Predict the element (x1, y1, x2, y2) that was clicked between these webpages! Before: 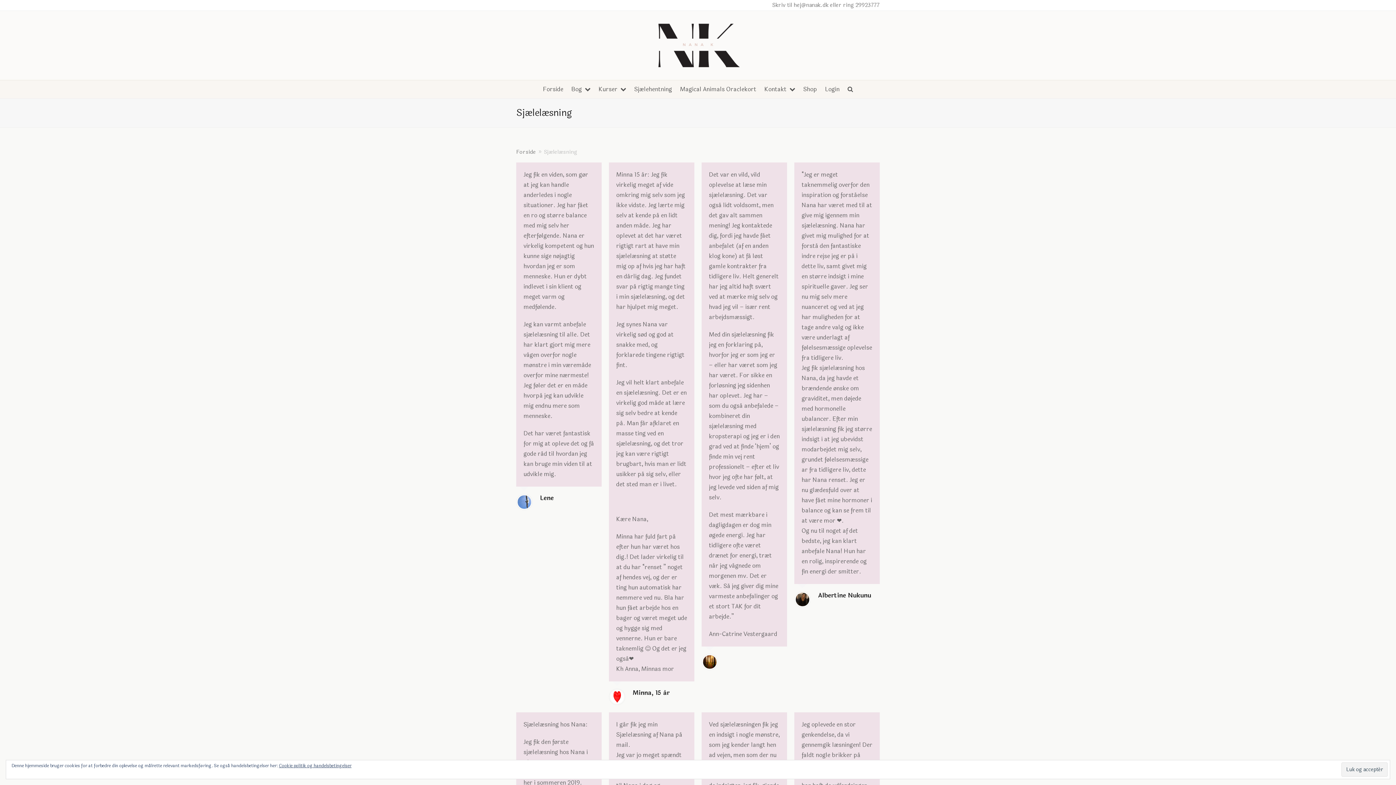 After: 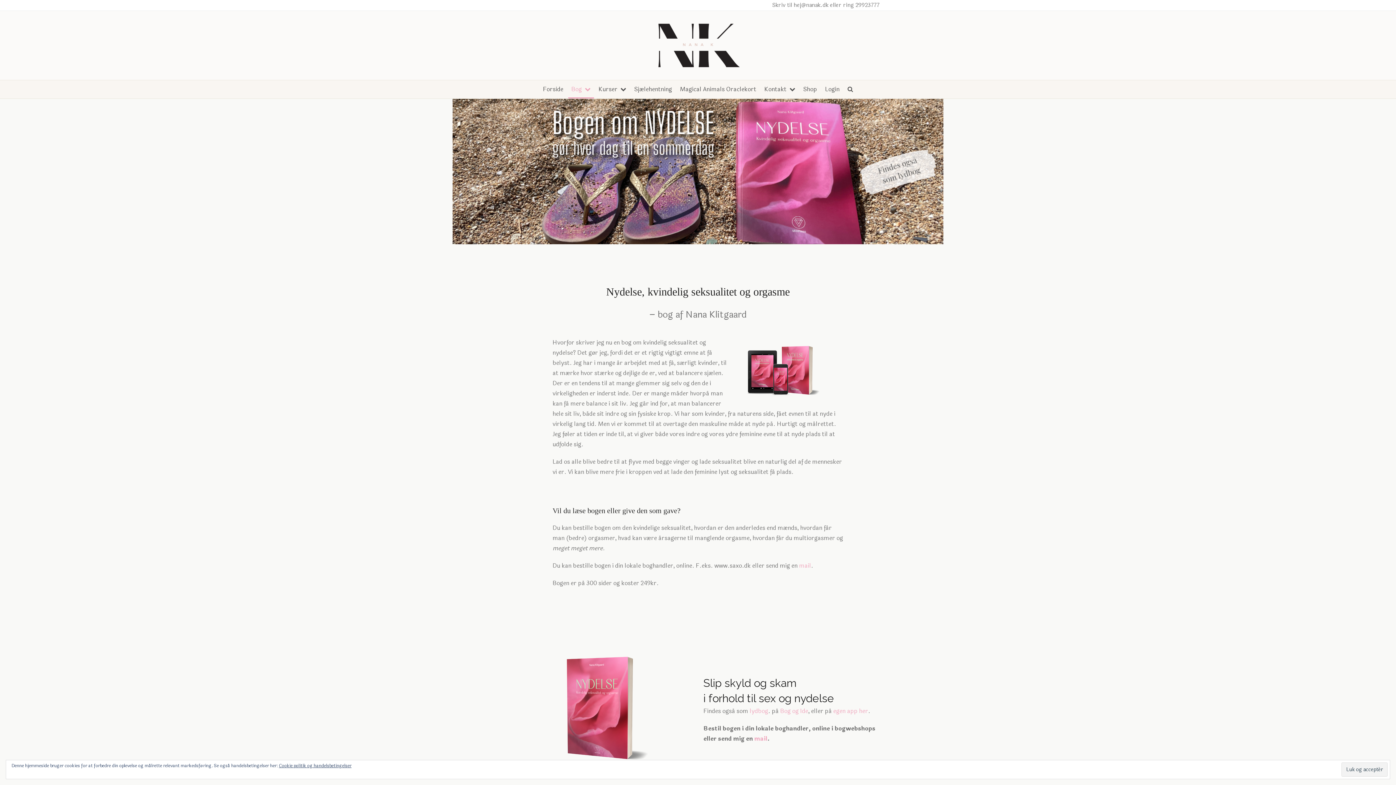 Action: bbox: (568, 80, 594, 98) label: Bog 